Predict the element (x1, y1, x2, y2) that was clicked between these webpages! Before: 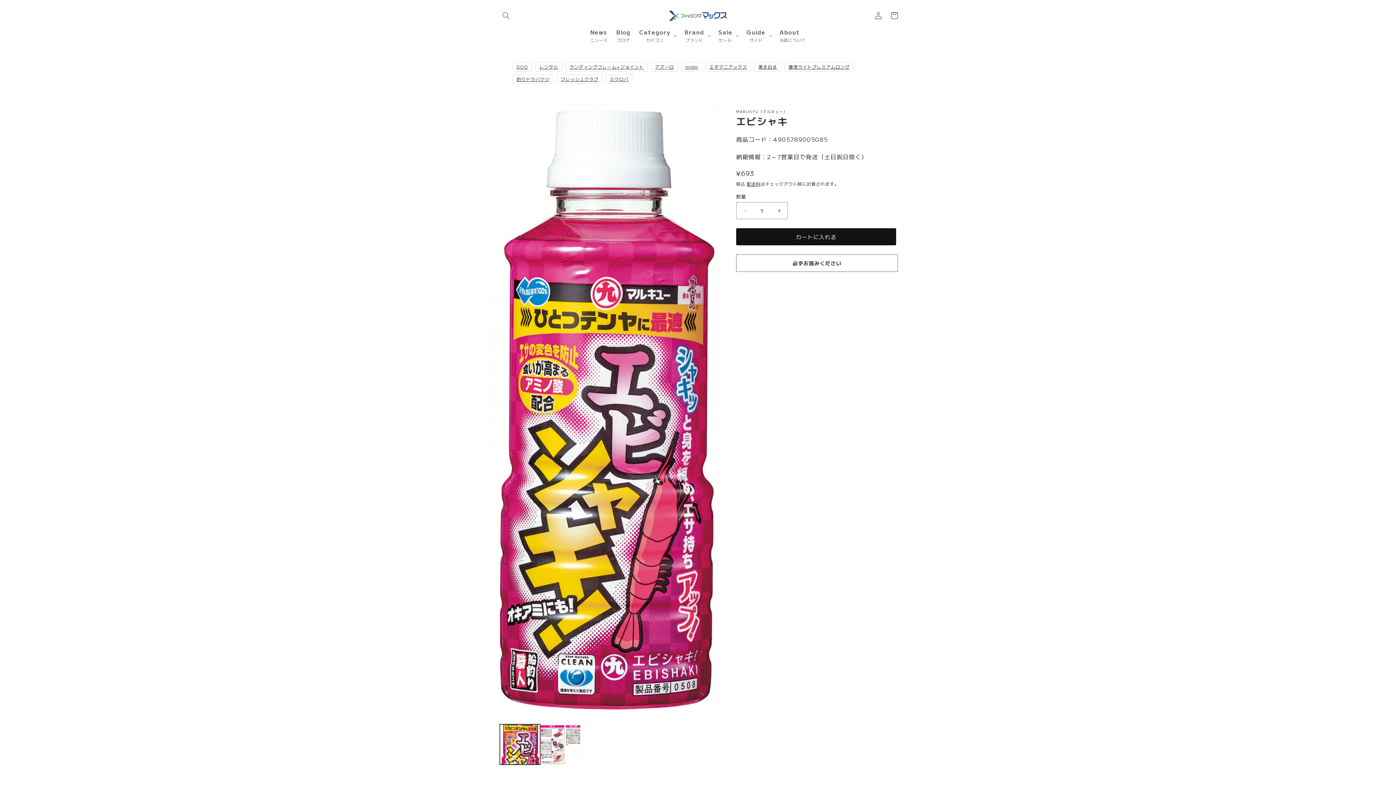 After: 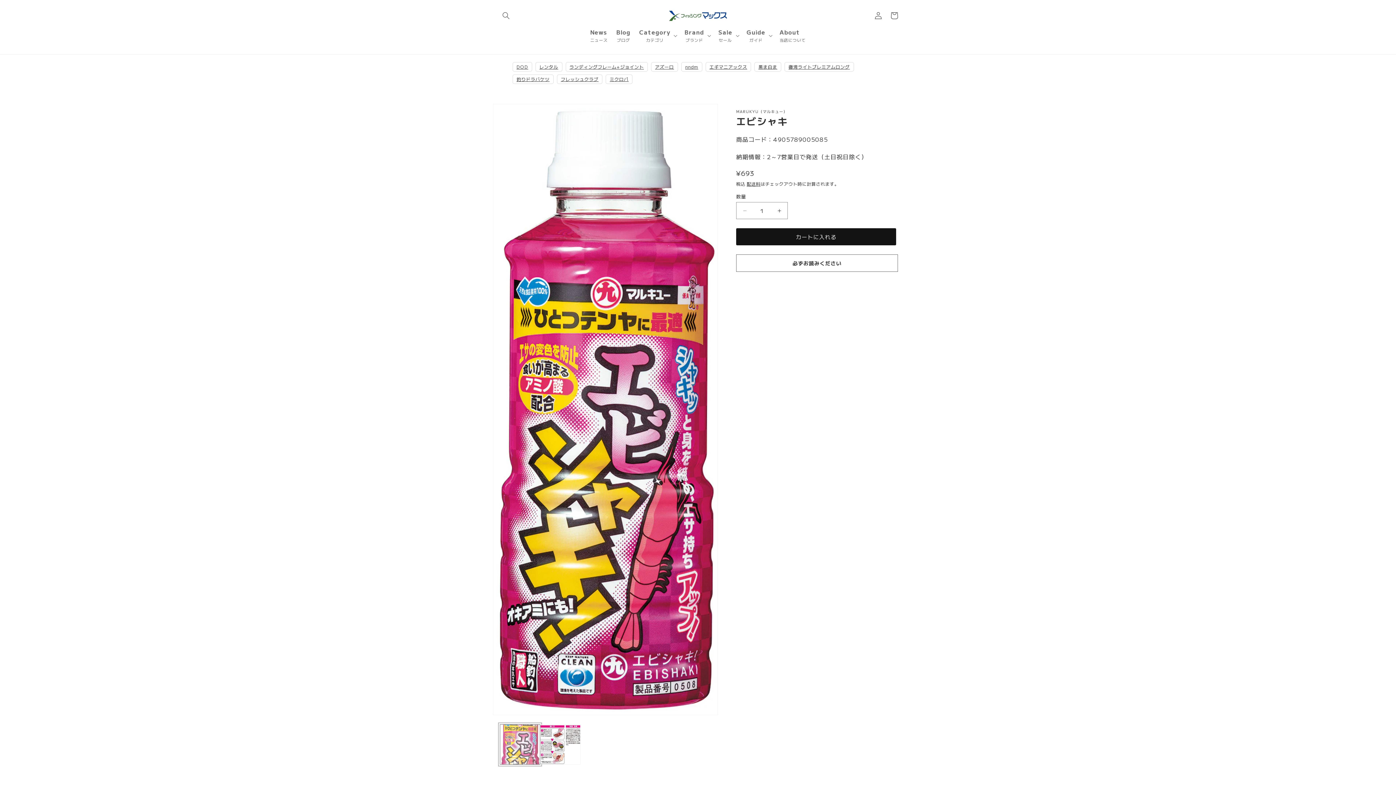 Action: bbox: (500, 724, 540, 765) label: ギャラリービューに画像 (1) を読み込む